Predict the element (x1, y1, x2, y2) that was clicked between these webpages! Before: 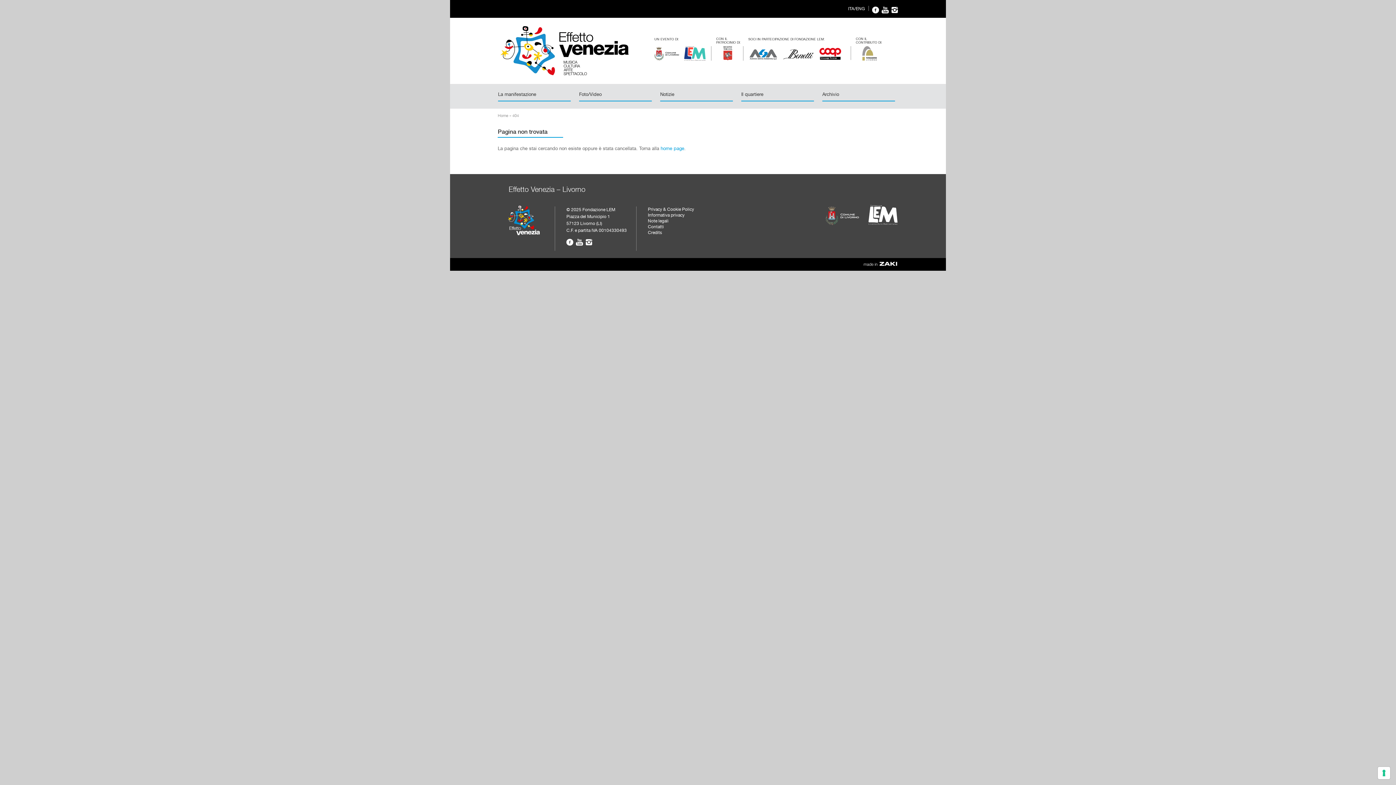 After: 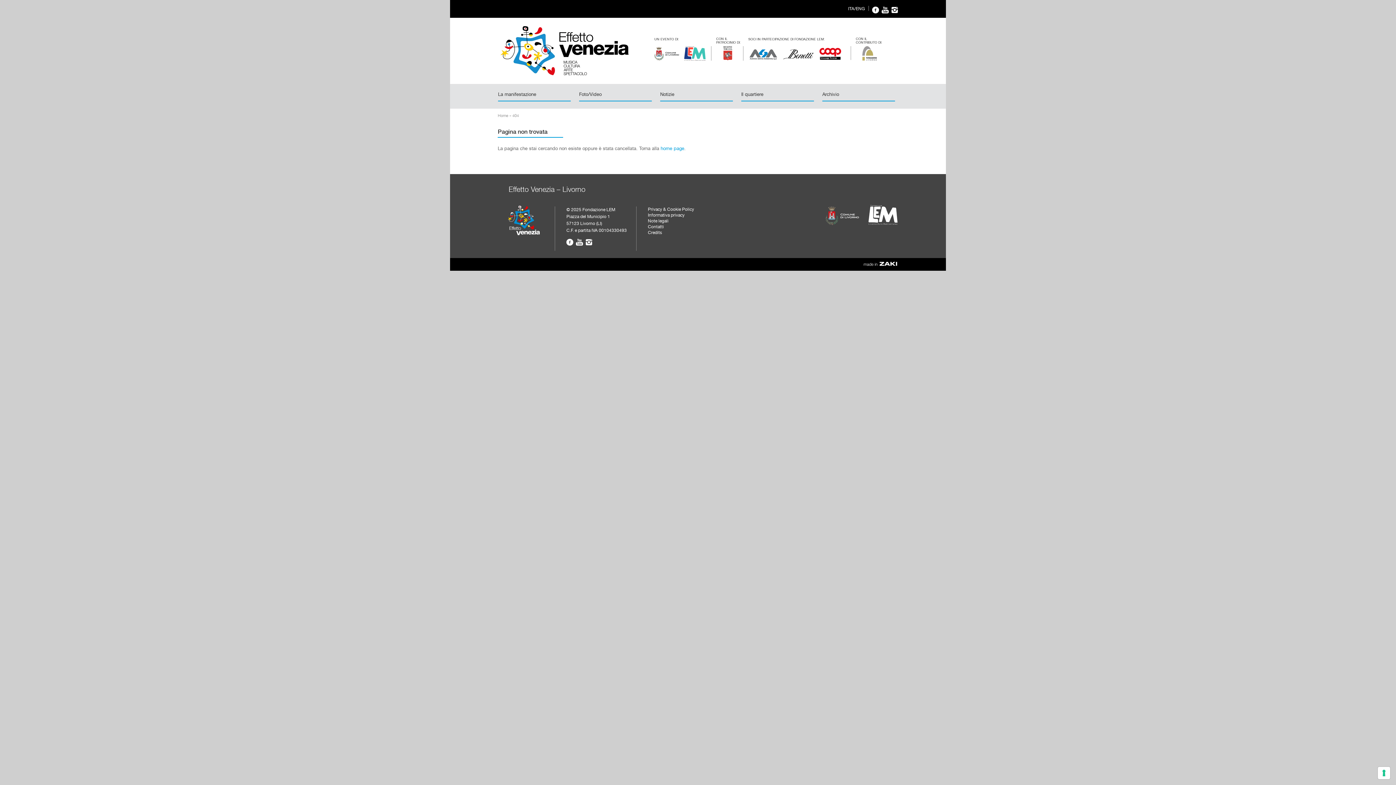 Action: bbox: (863, 261, 898, 266)